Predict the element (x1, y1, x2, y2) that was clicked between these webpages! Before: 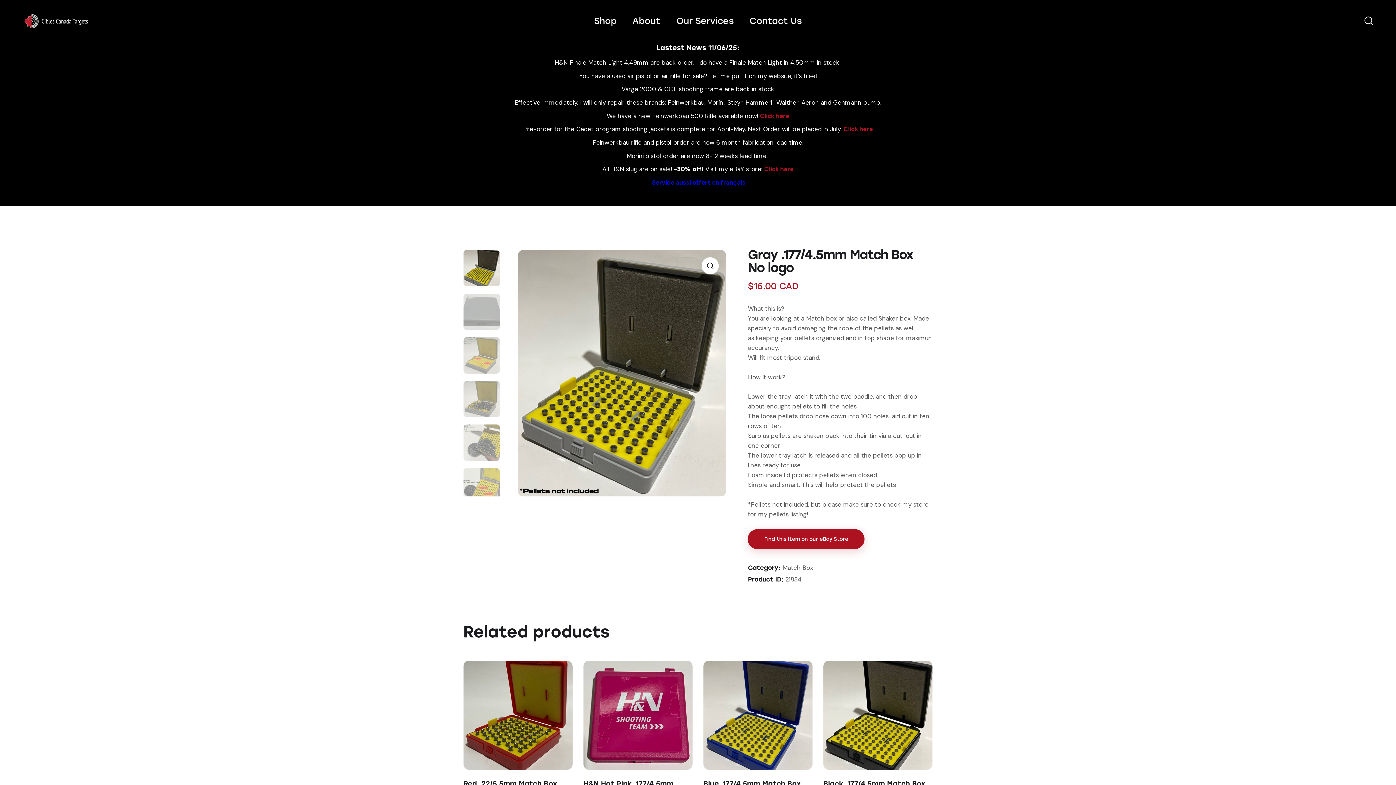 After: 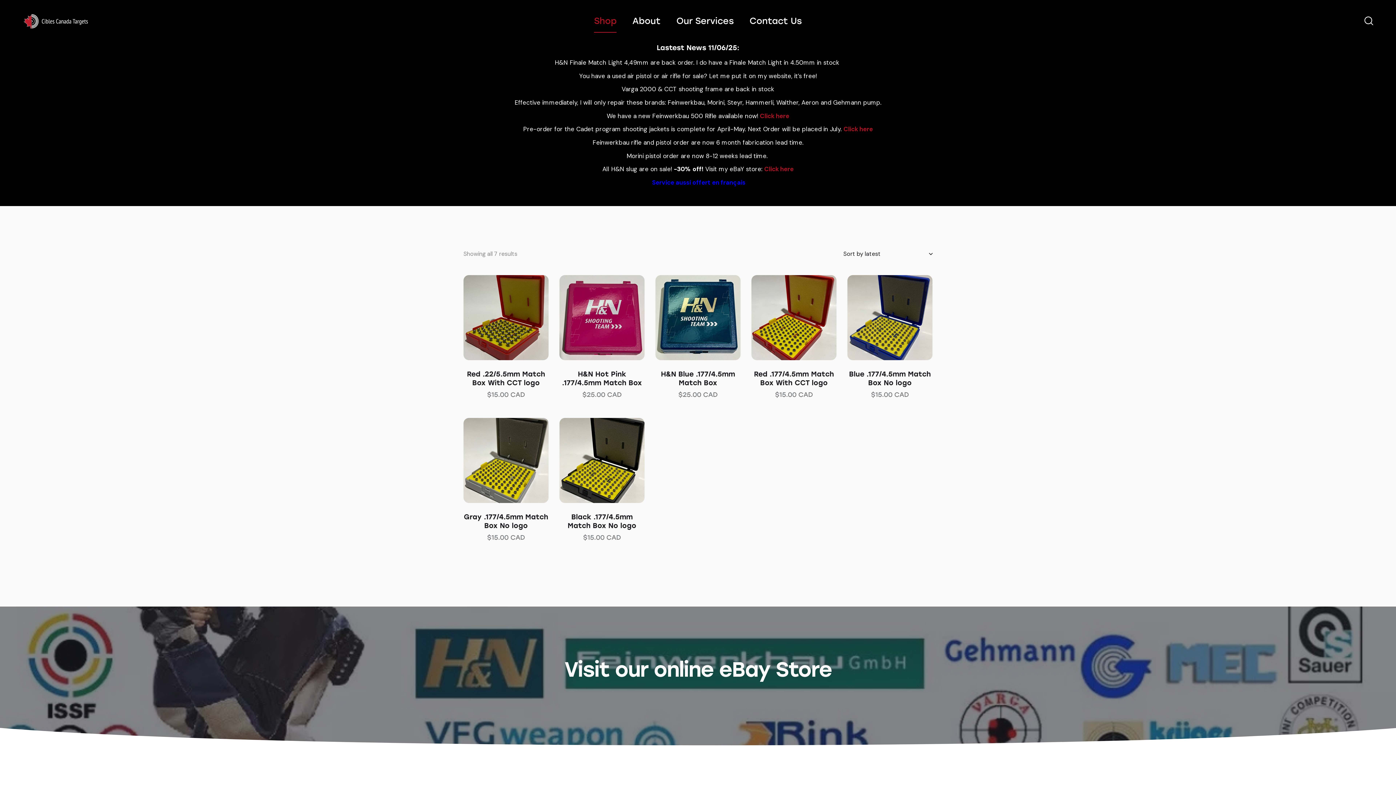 Action: label: Match Box bbox: (782, 563, 813, 571)